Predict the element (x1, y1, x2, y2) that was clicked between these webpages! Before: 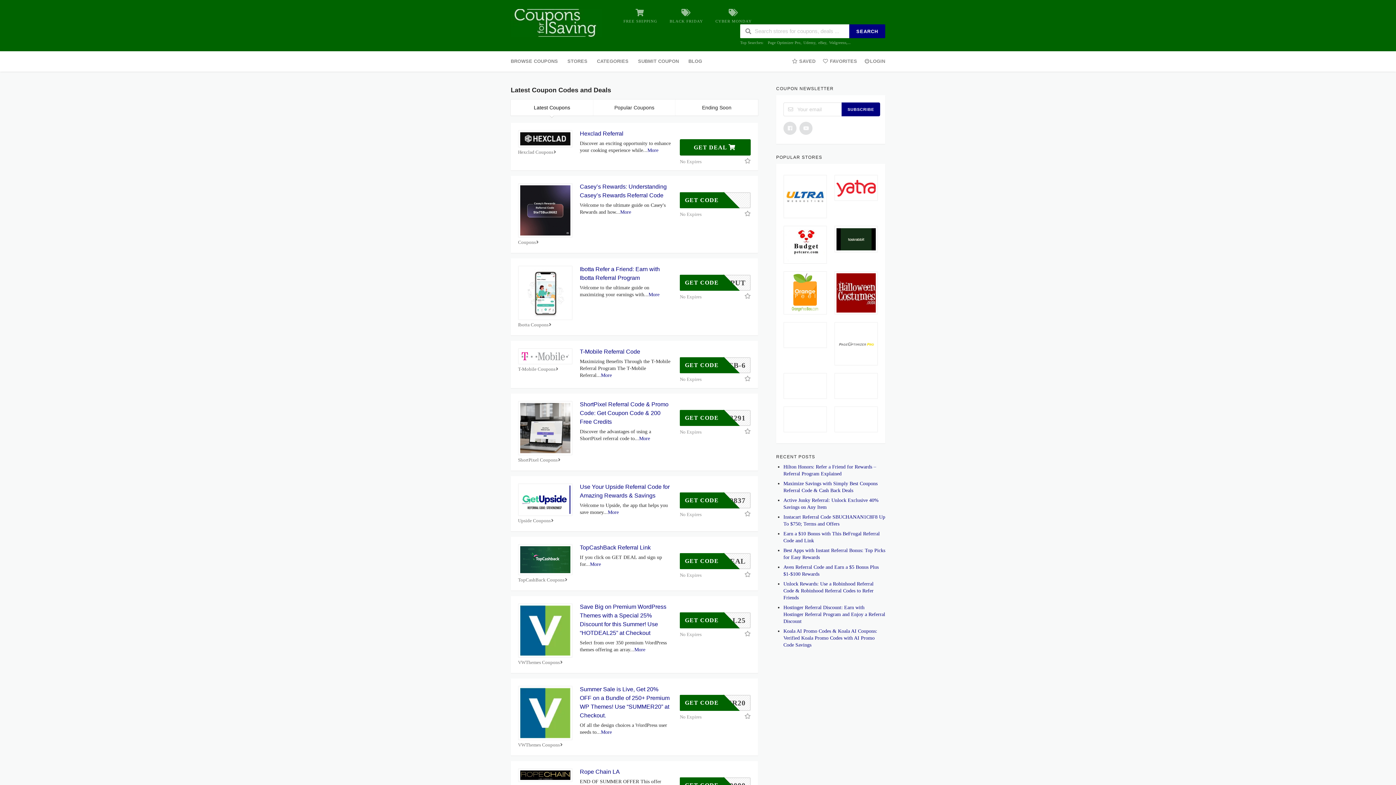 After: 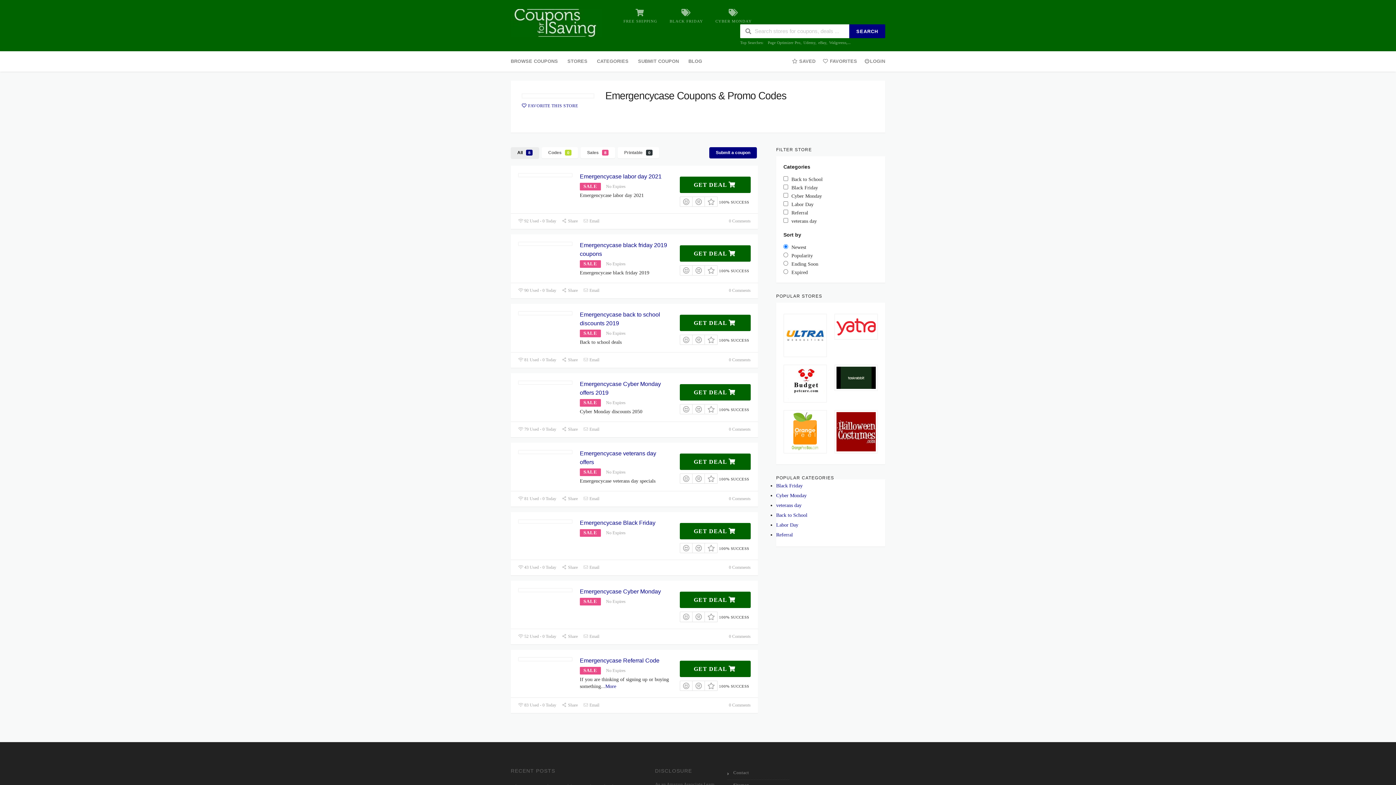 Action: bbox: (784, 418, 826, 421)